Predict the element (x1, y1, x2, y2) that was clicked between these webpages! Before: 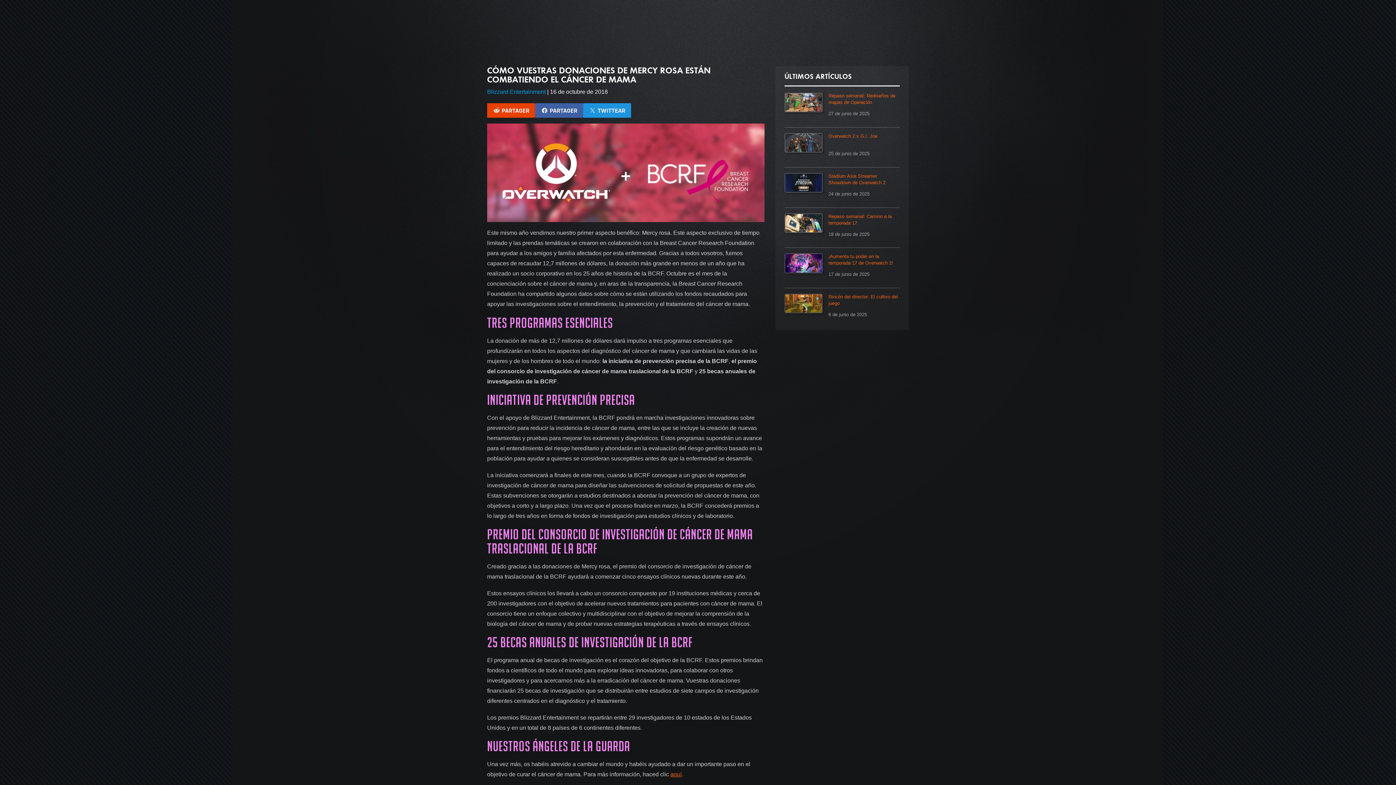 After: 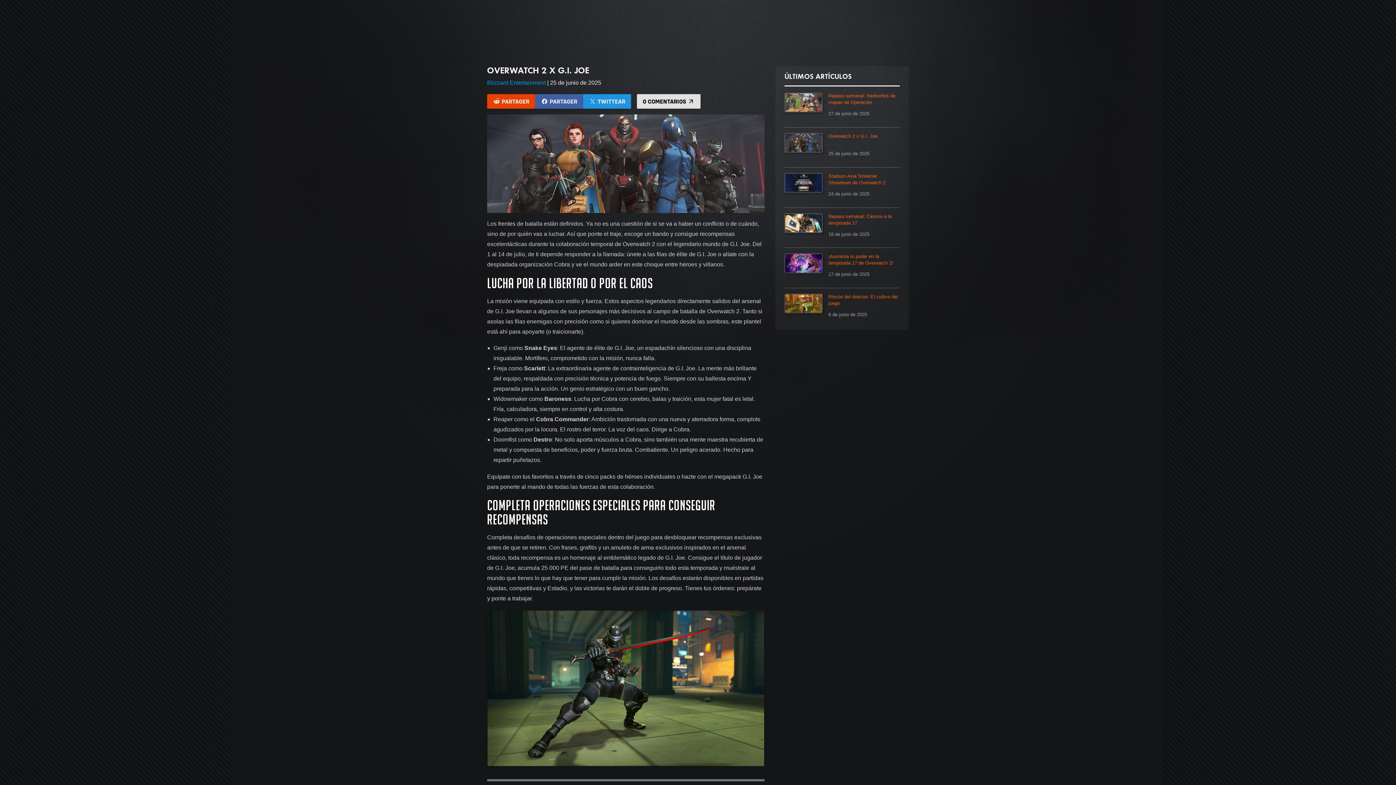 Action: label: Overwatch 2 x G.I. Joe

25 de junio de 2025 bbox: (784, 127, 899, 167)